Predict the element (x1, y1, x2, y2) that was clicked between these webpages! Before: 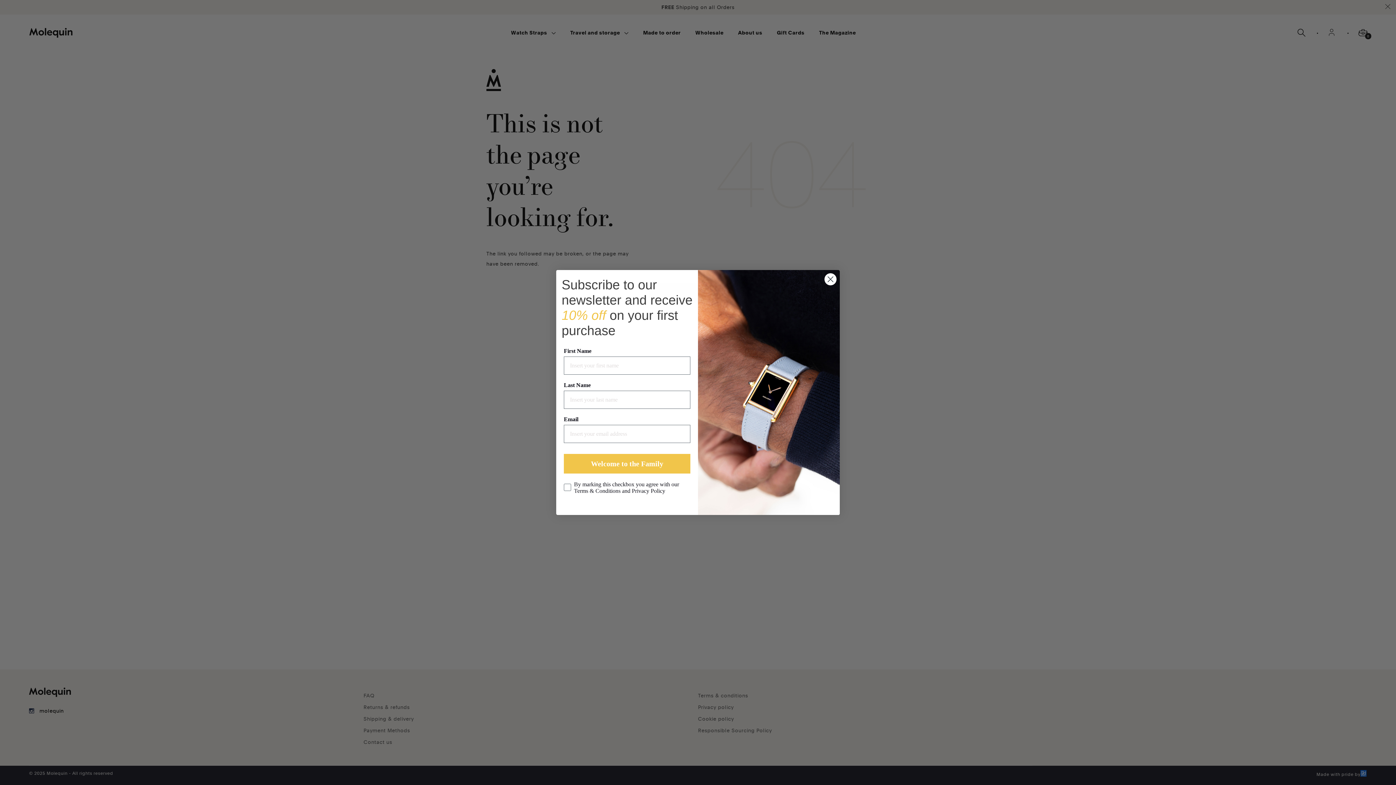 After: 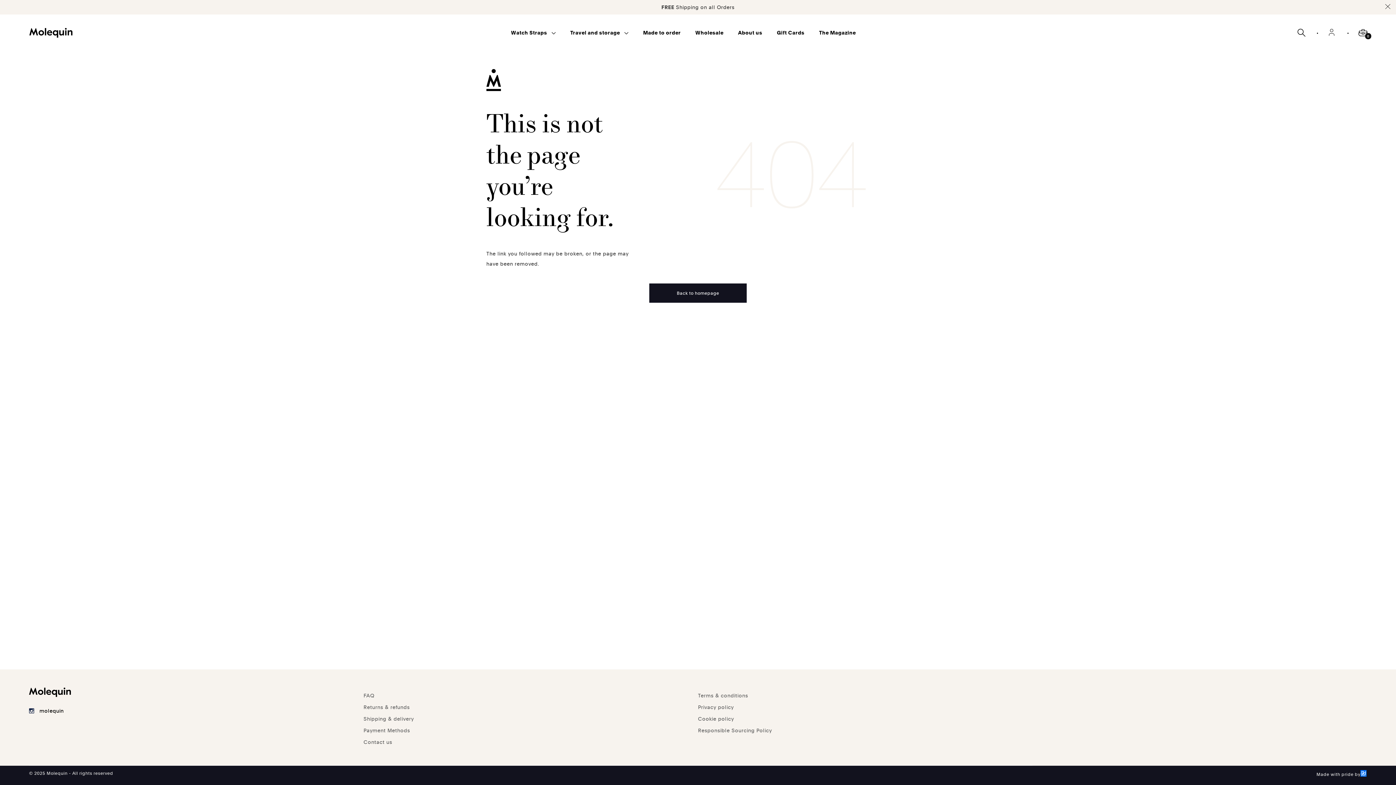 Action: bbox: (824, 273, 837, 285) label: Close dialog